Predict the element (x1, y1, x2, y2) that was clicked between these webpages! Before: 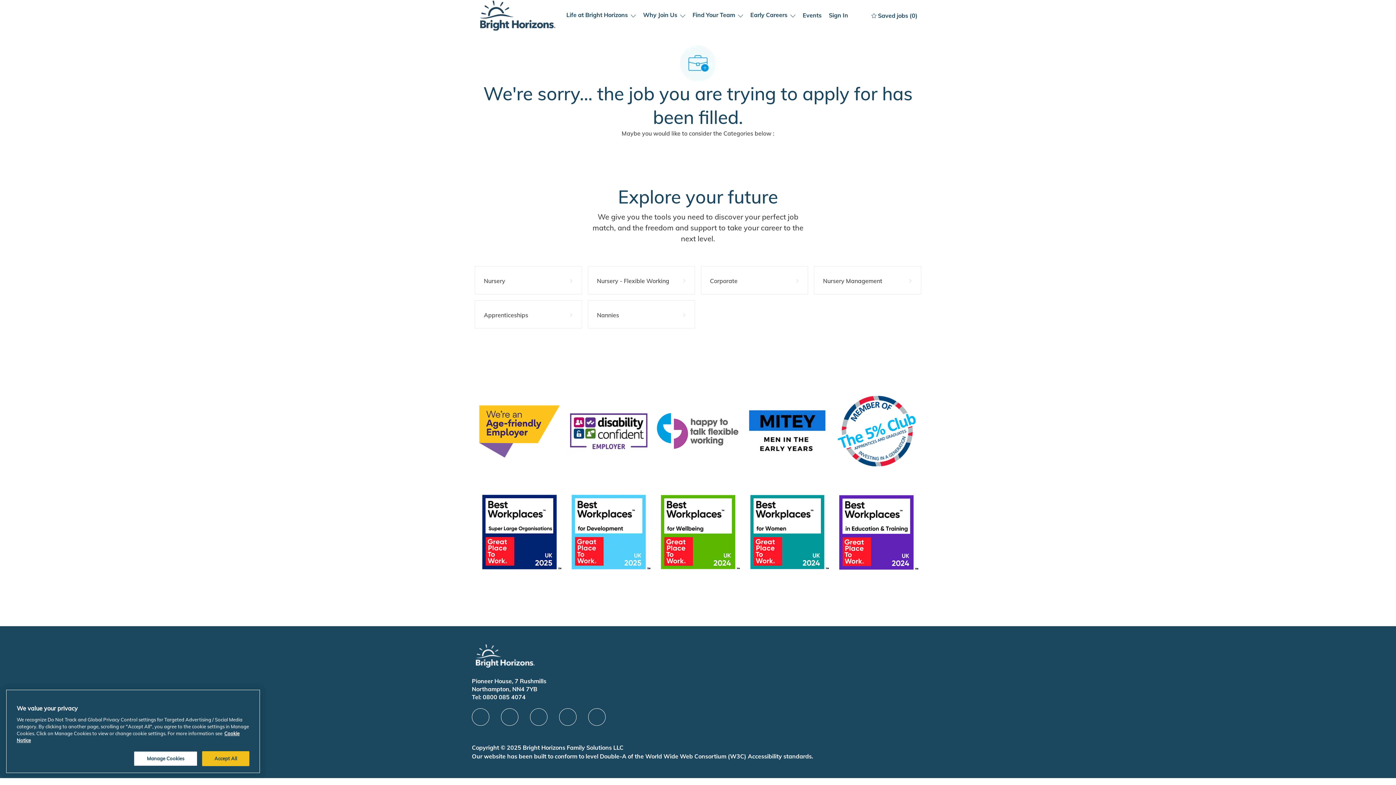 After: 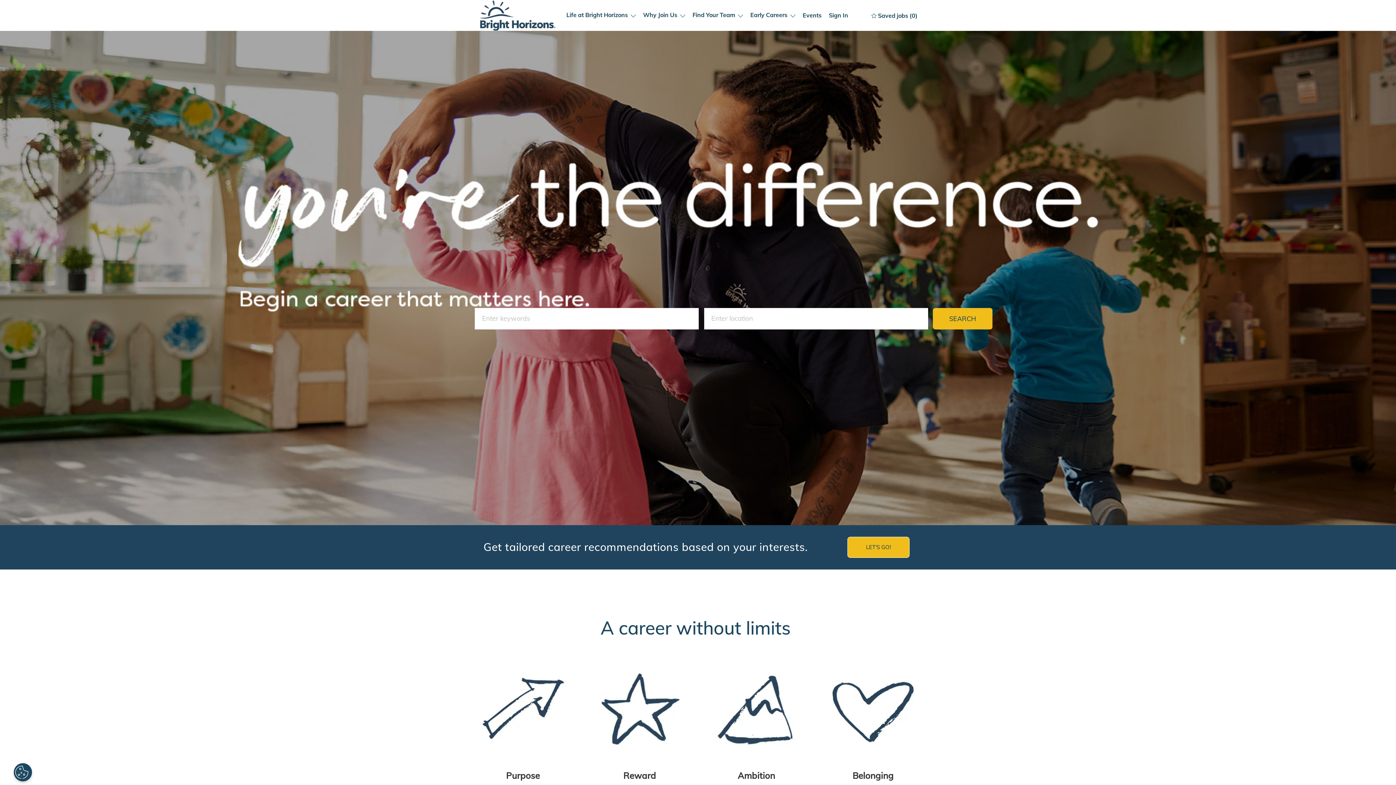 Action: label: header logo bbox: (474, 0, 560, 30)